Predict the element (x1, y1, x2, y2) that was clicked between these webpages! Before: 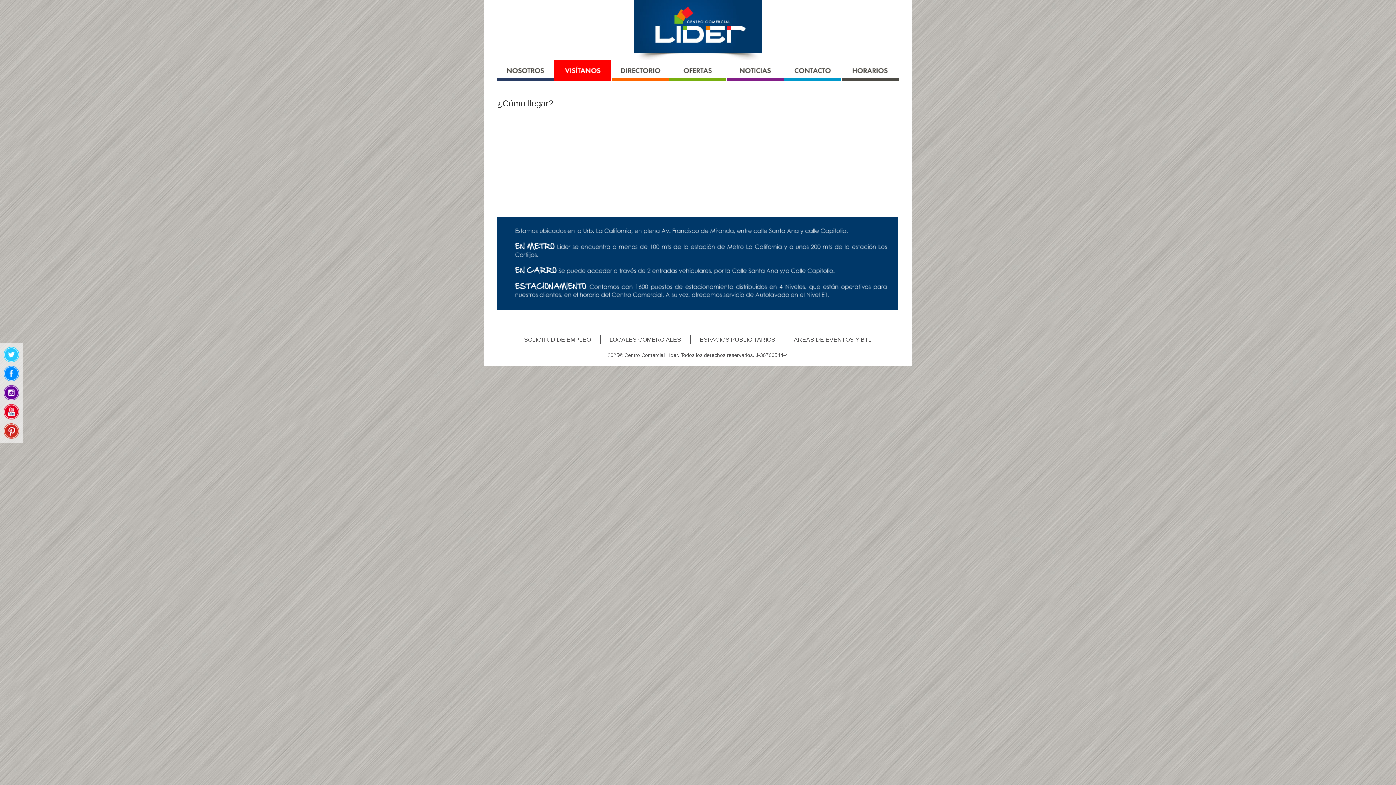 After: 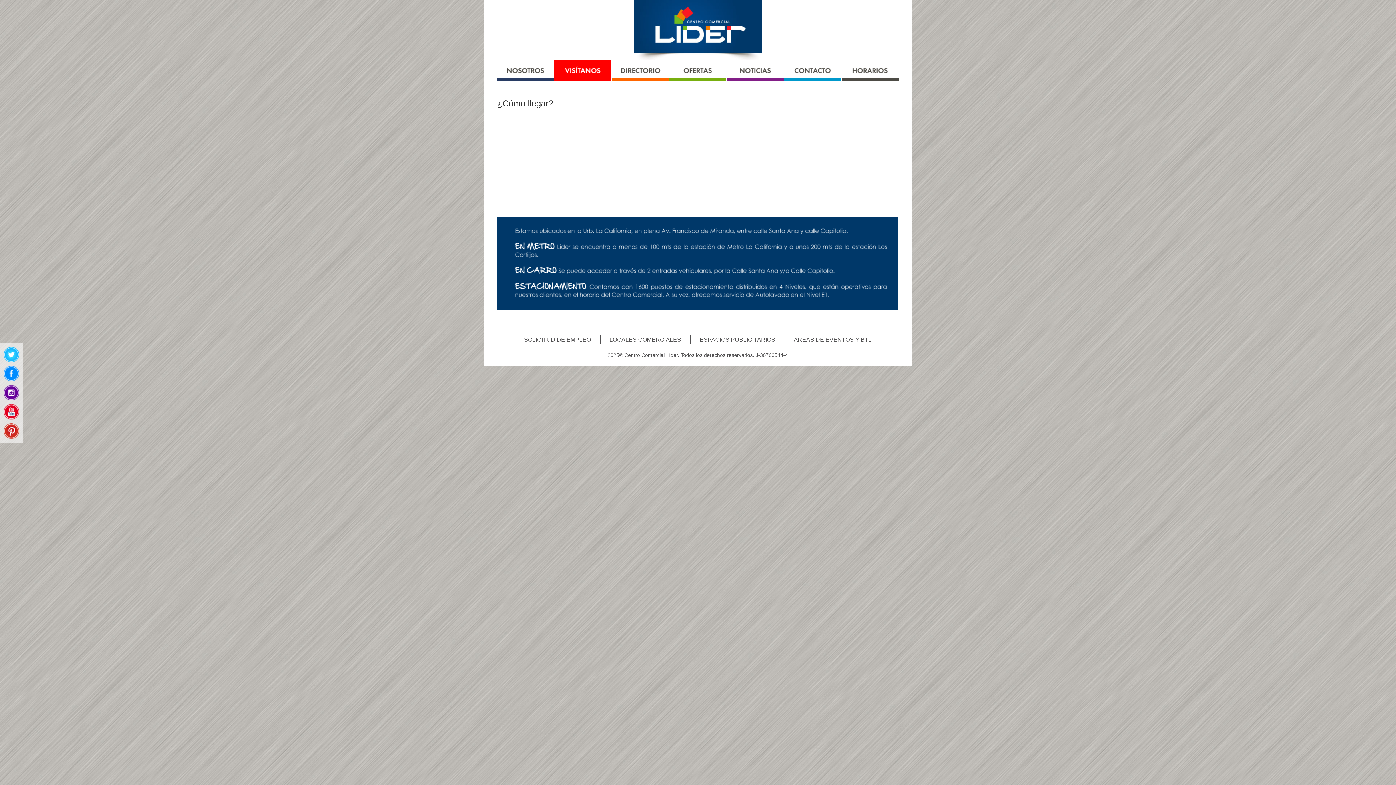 Action: bbox: (3, 346, 19, 362) label: Twitter